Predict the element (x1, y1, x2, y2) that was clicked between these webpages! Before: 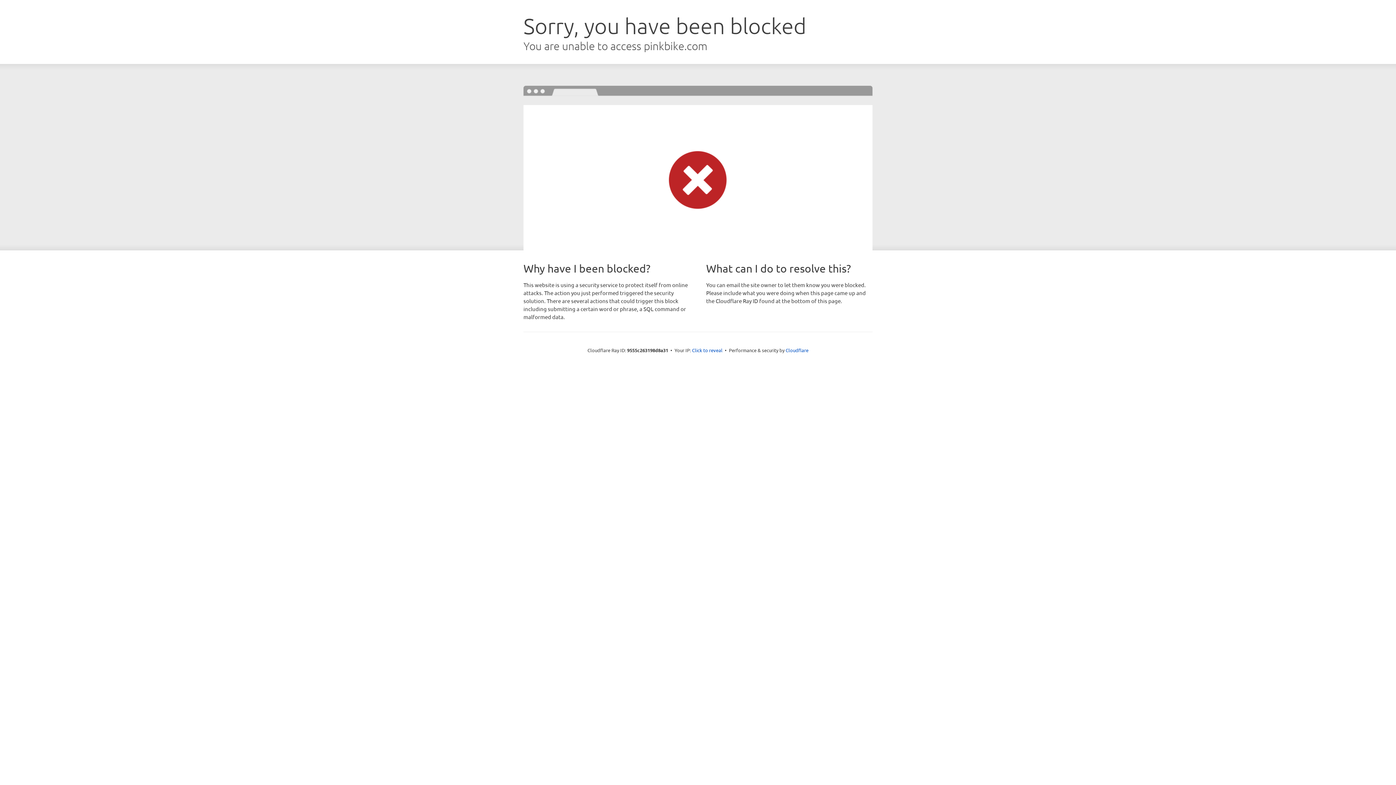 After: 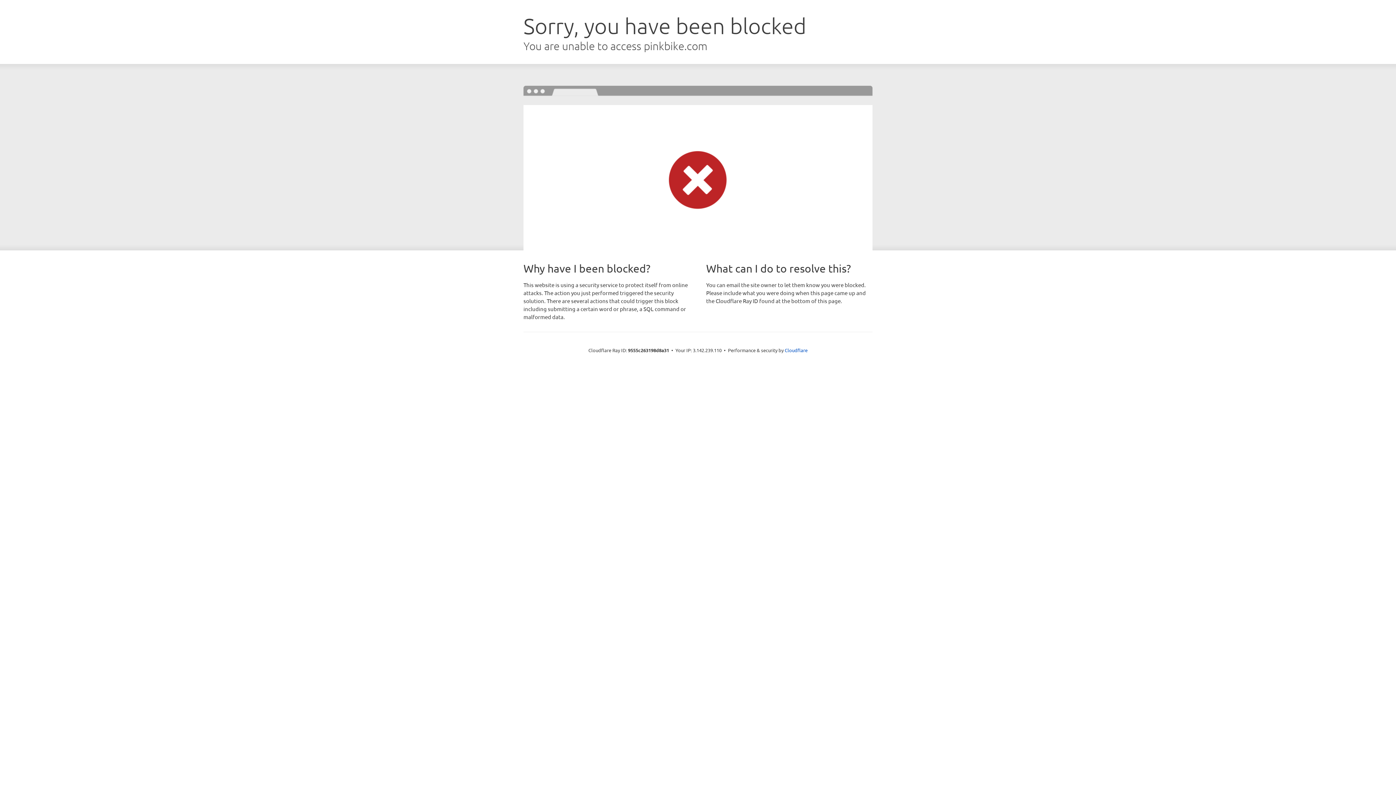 Action: label: Click to reveal bbox: (692, 346, 722, 353)